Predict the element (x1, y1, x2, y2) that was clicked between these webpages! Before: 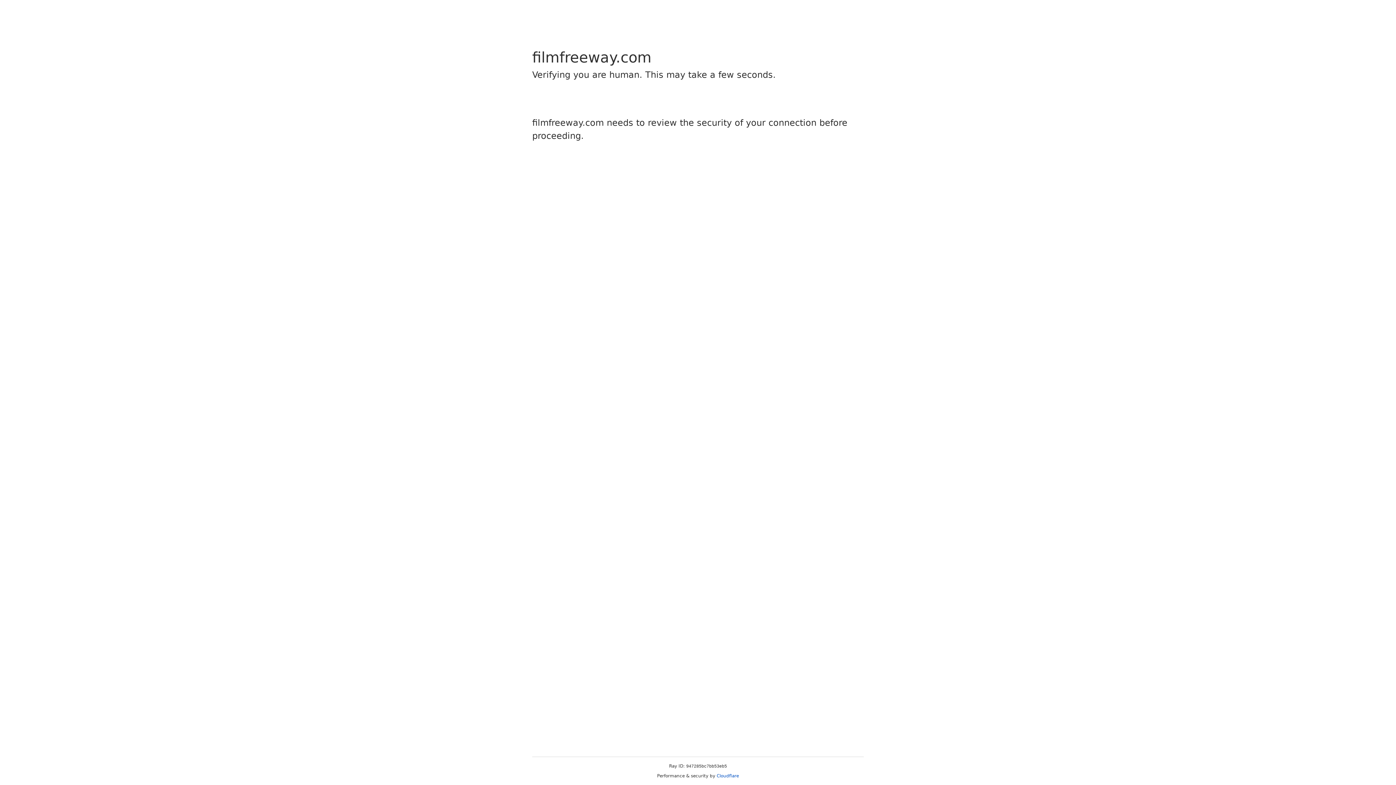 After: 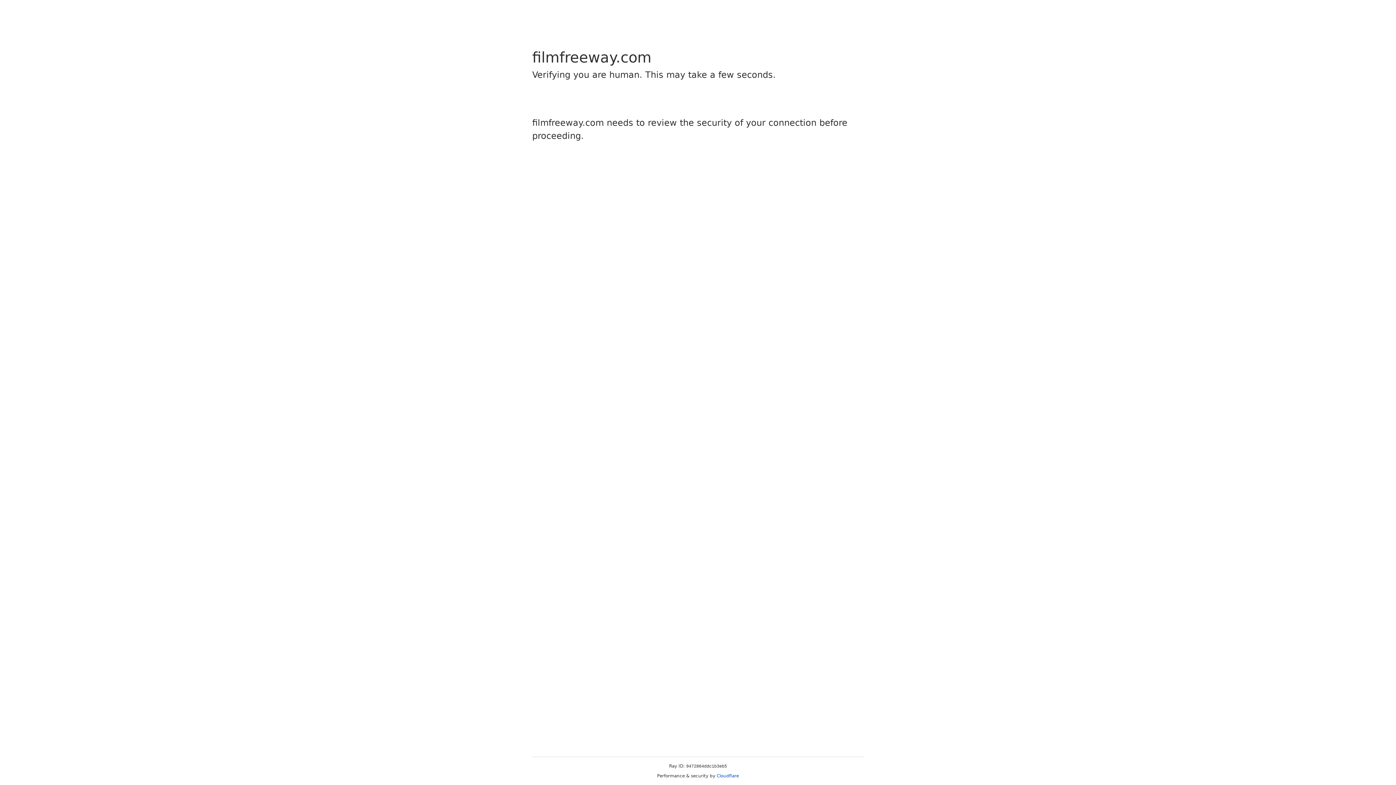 Action: bbox: (716, 773, 739, 778) label: Cloudflare